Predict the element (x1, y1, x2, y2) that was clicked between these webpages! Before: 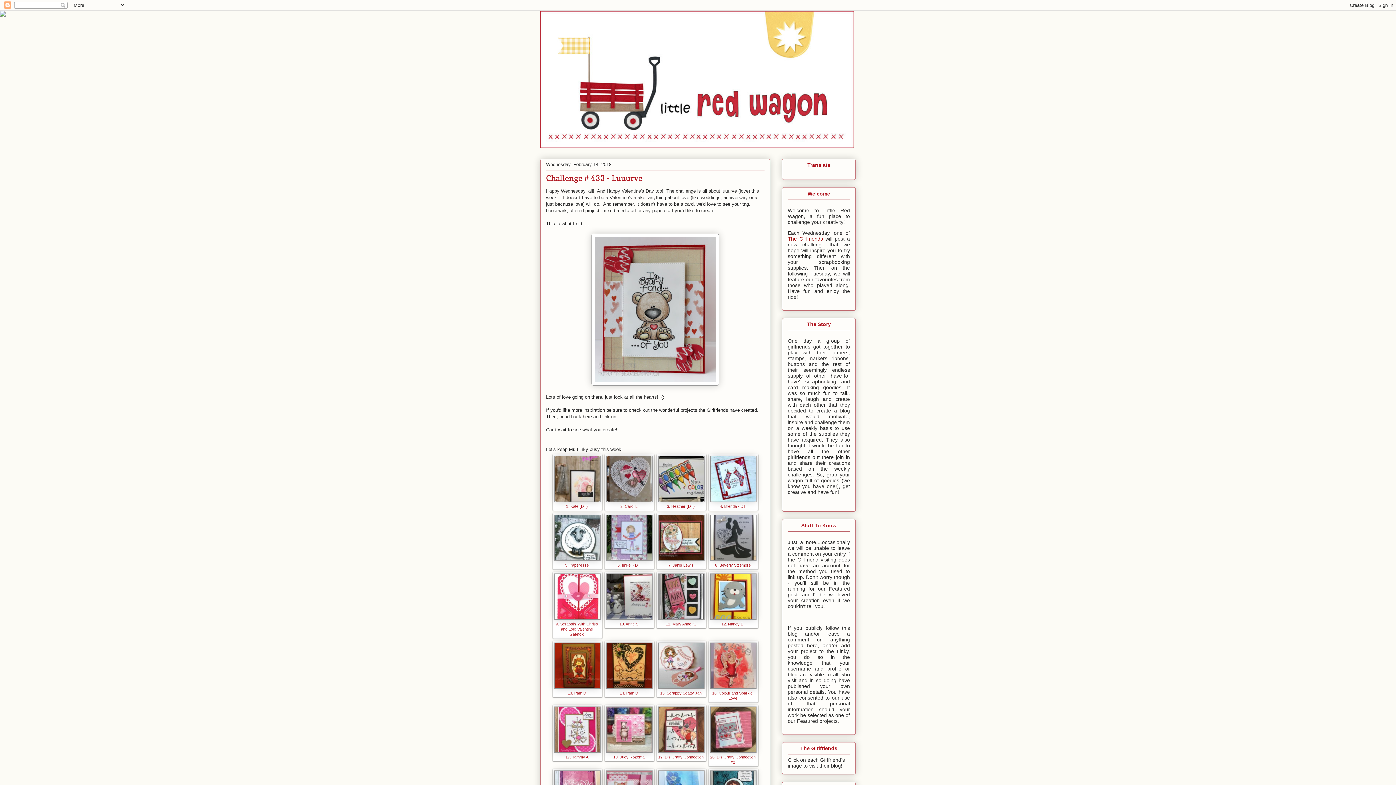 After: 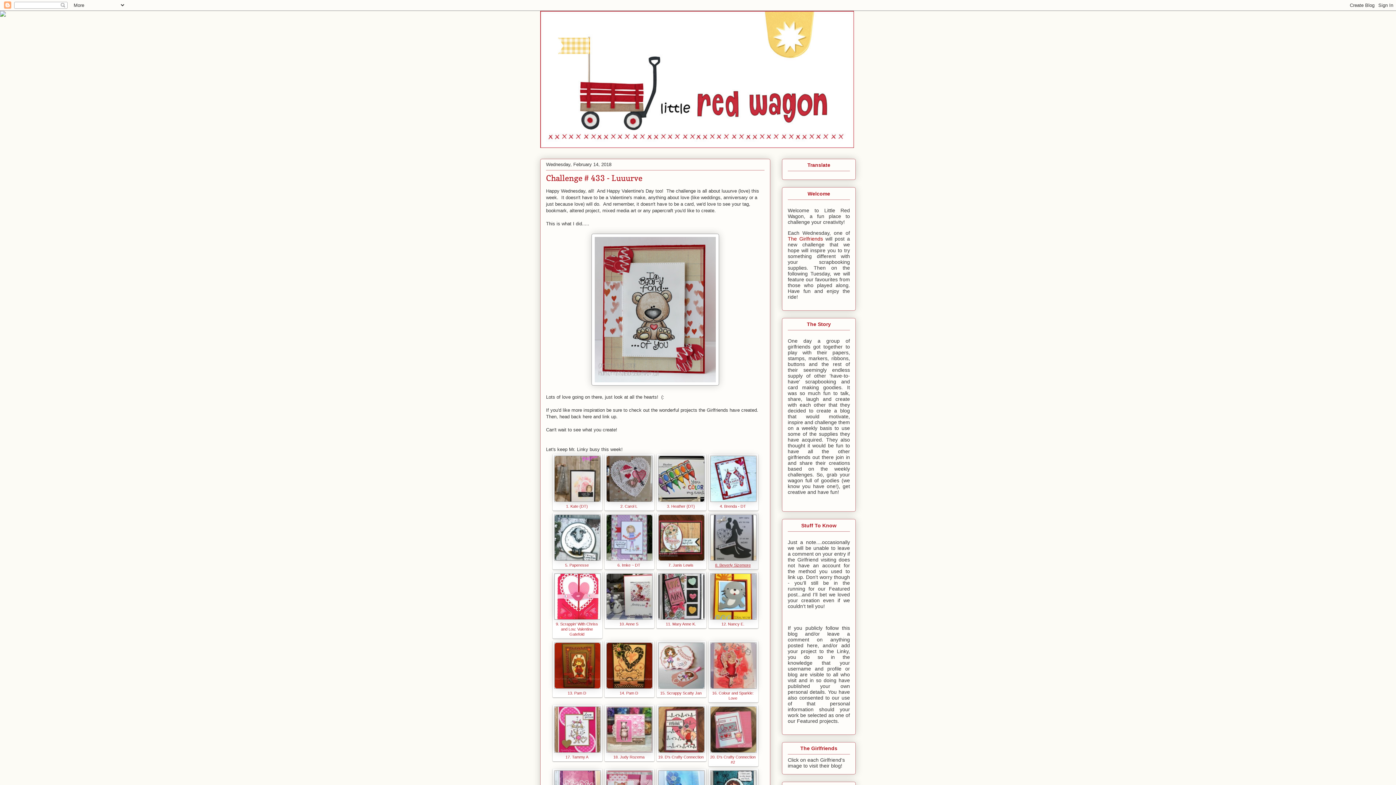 Action: bbox: (715, 563, 750, 567) label: 8. Beverly Sizemore